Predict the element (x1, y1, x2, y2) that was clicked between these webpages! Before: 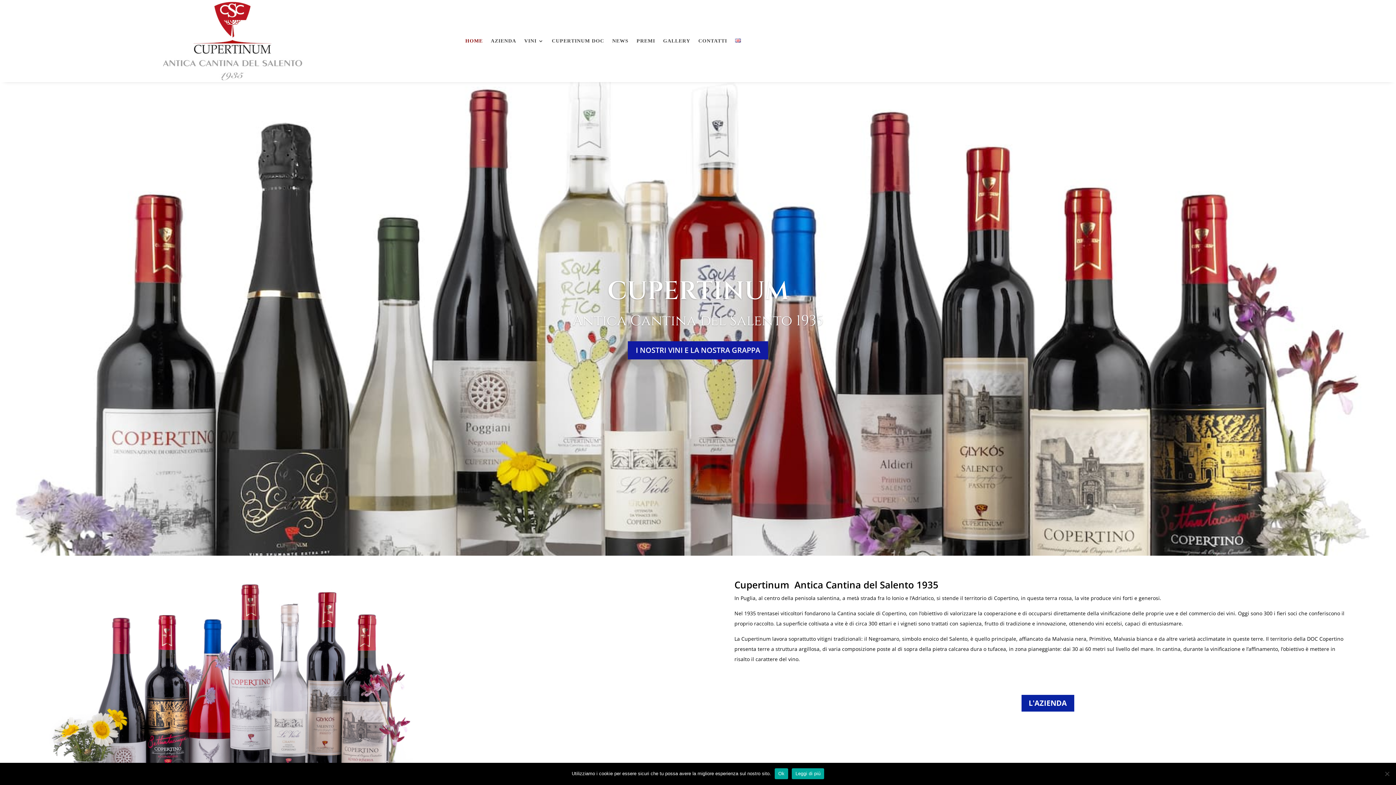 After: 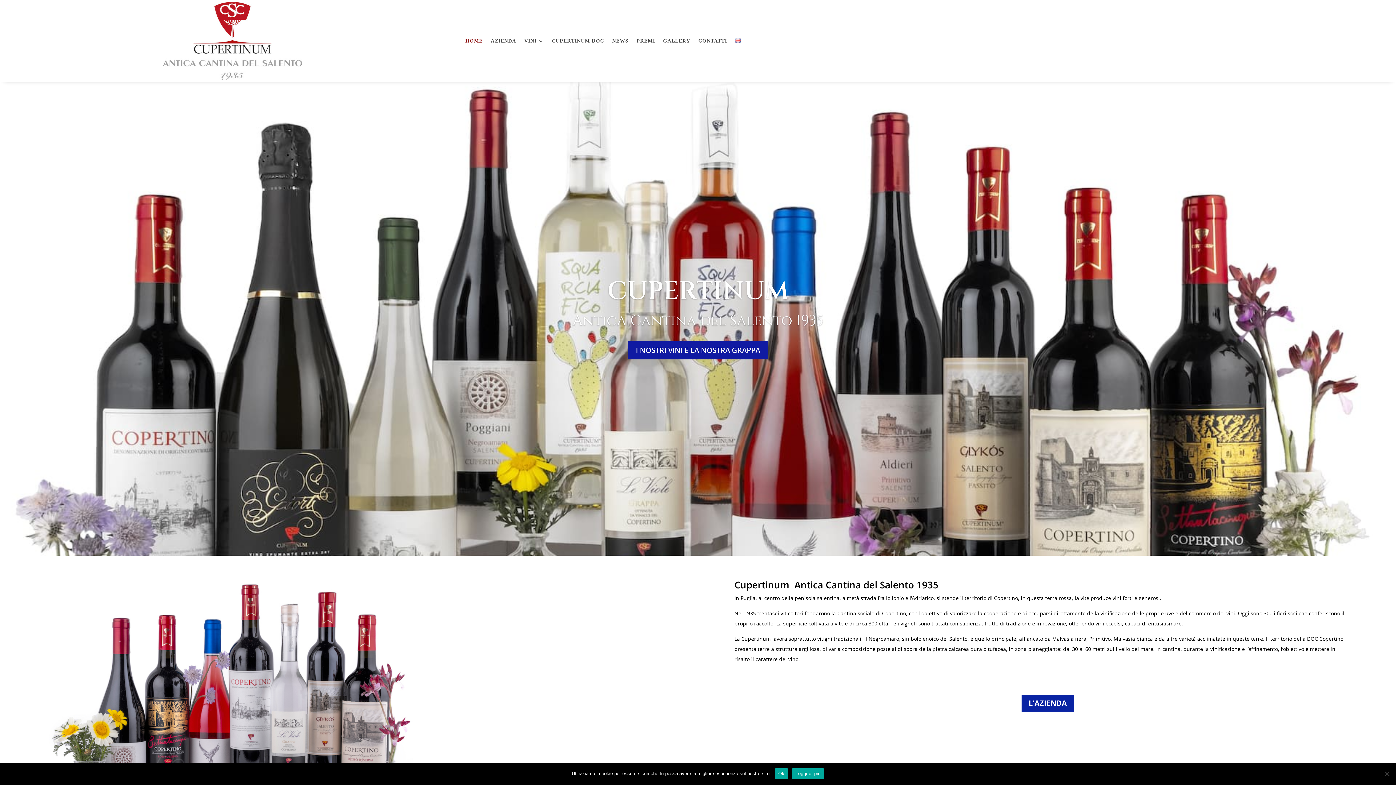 Action: bbox: (465, 38, 482, 46) label: HOME